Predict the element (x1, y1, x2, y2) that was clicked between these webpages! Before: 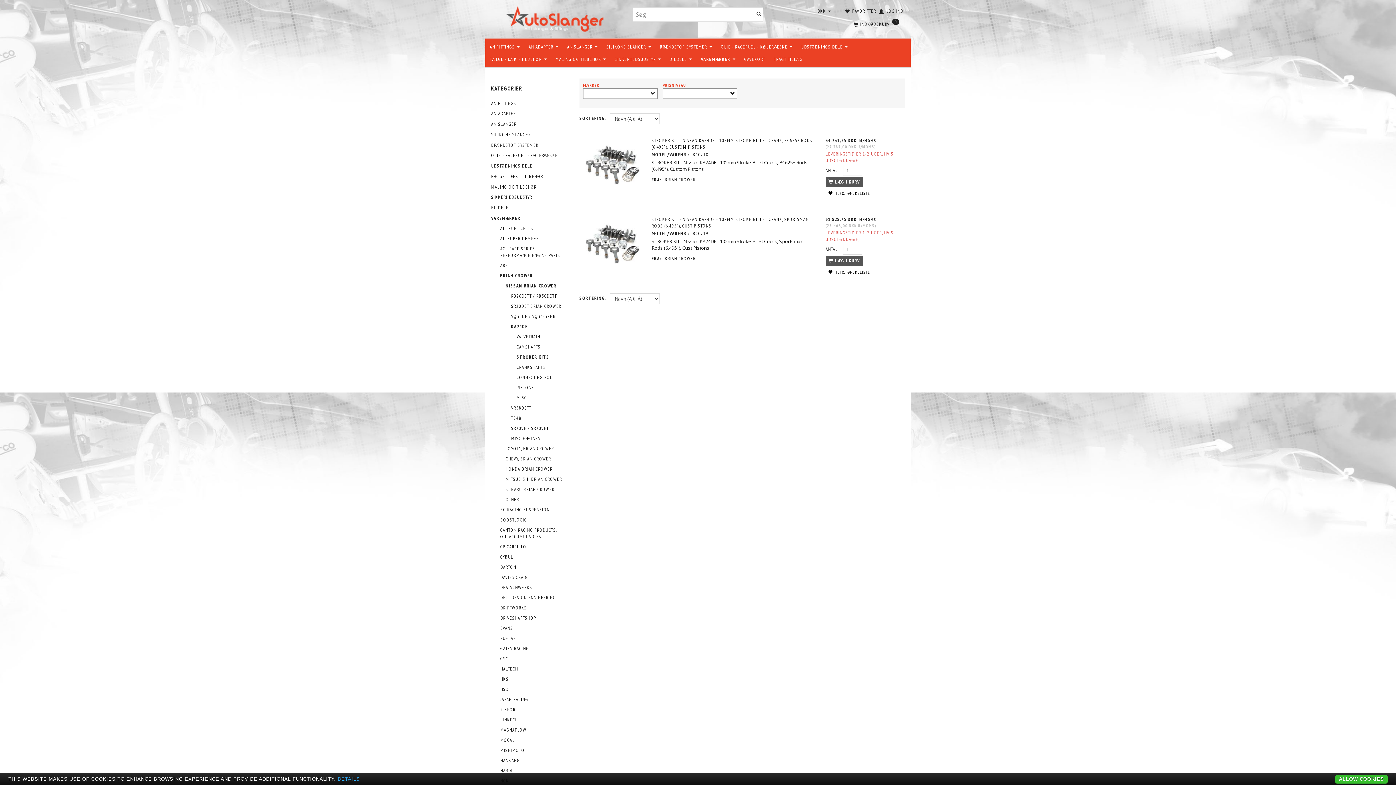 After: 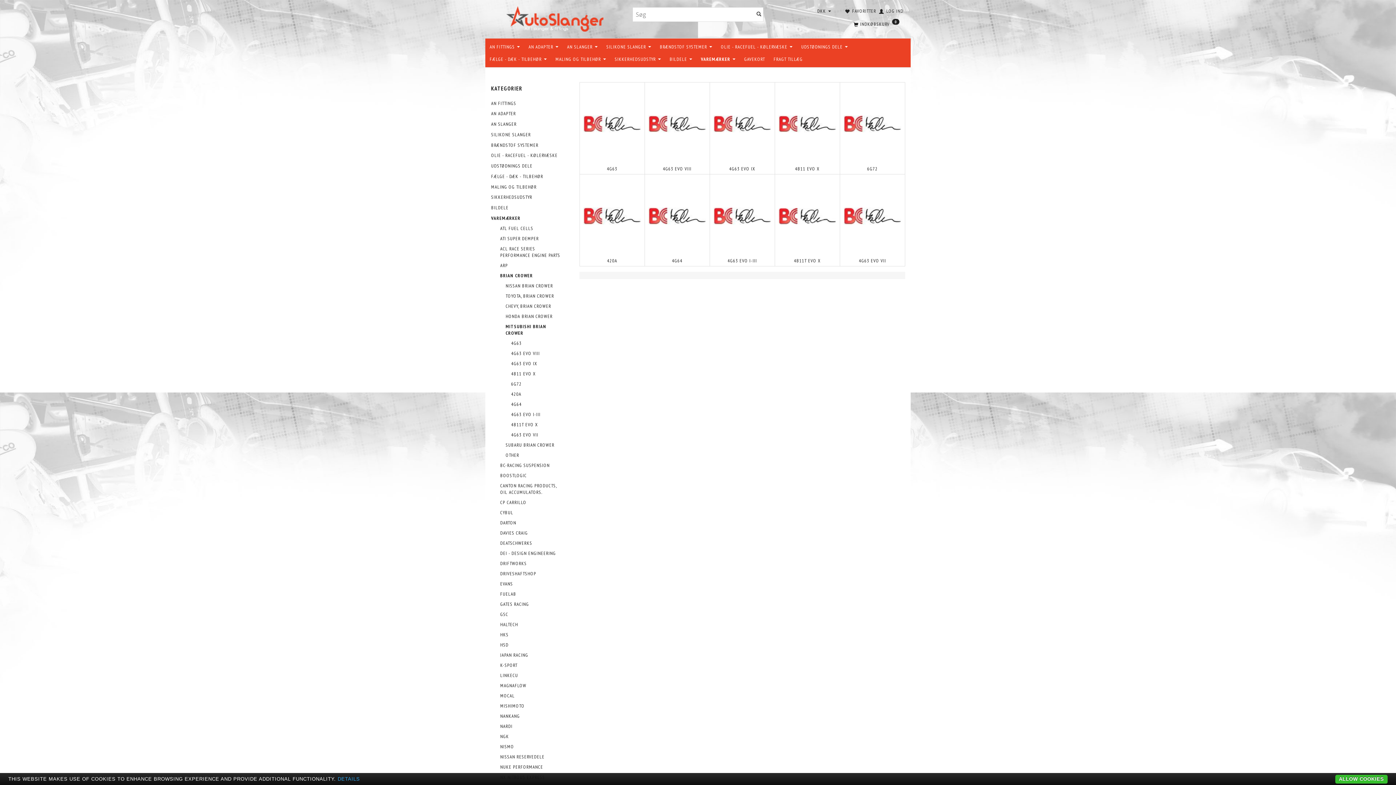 Action: label: MITSUBISHI BRIAN CROWER bbox: (502, 474, 568, 484)